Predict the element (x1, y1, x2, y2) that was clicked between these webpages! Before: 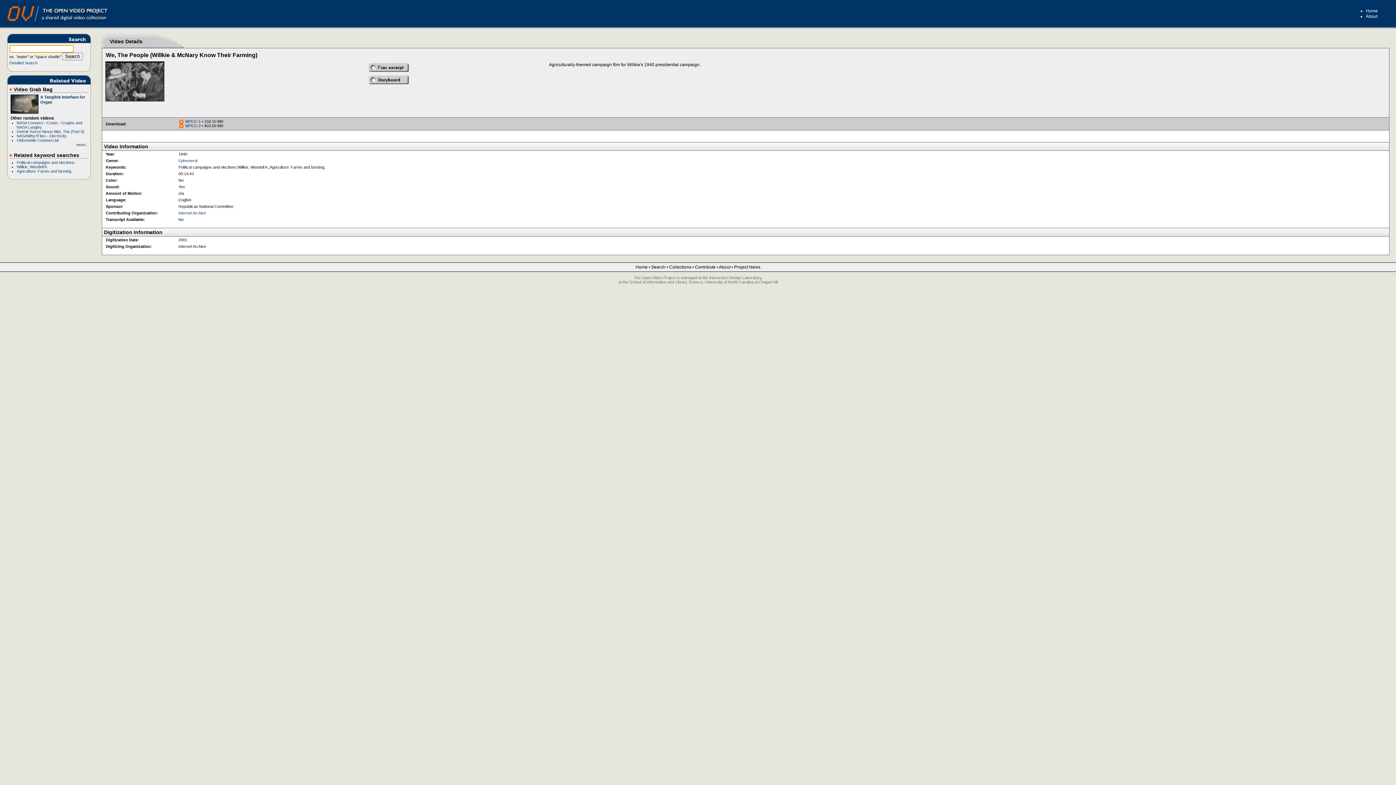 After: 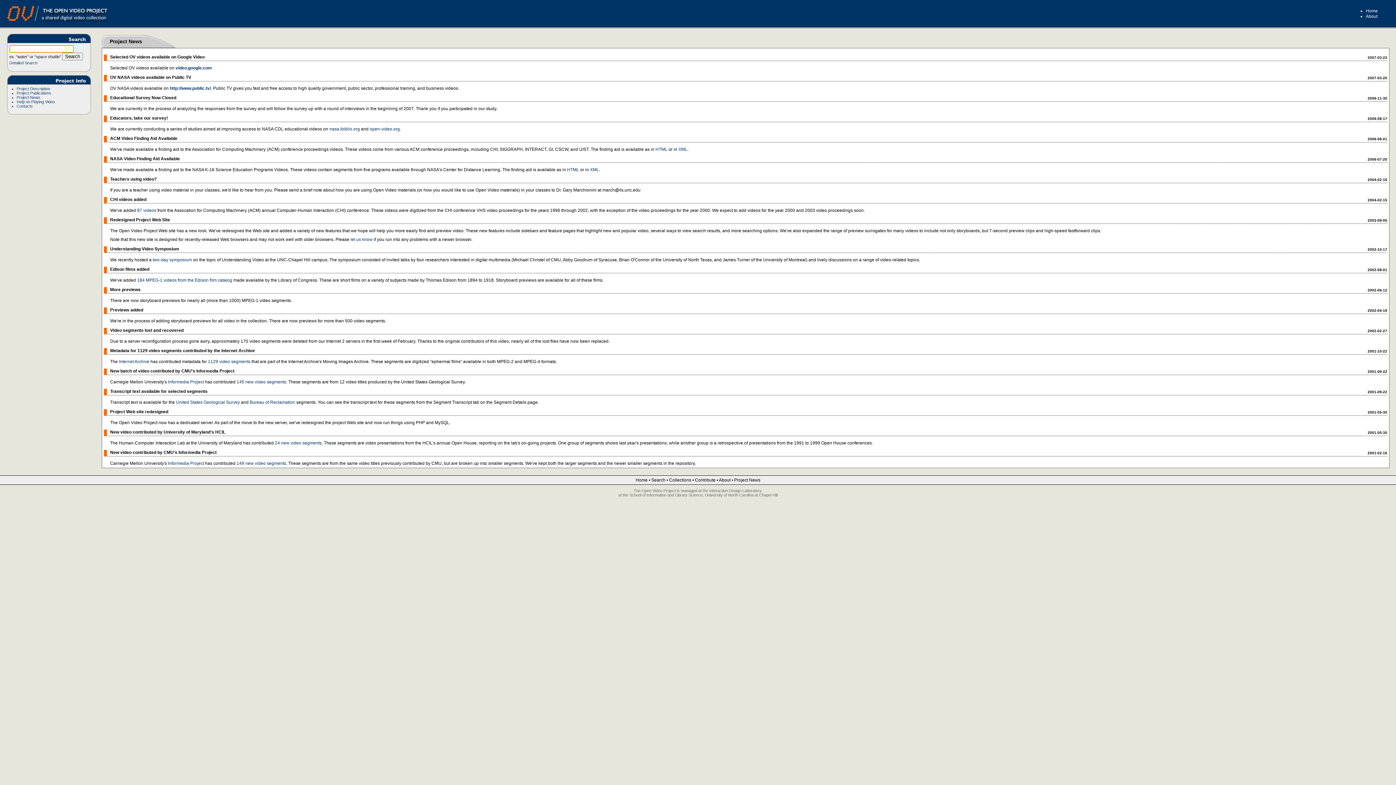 Action: label: Project News bbox: (734, 264, 760, 269)